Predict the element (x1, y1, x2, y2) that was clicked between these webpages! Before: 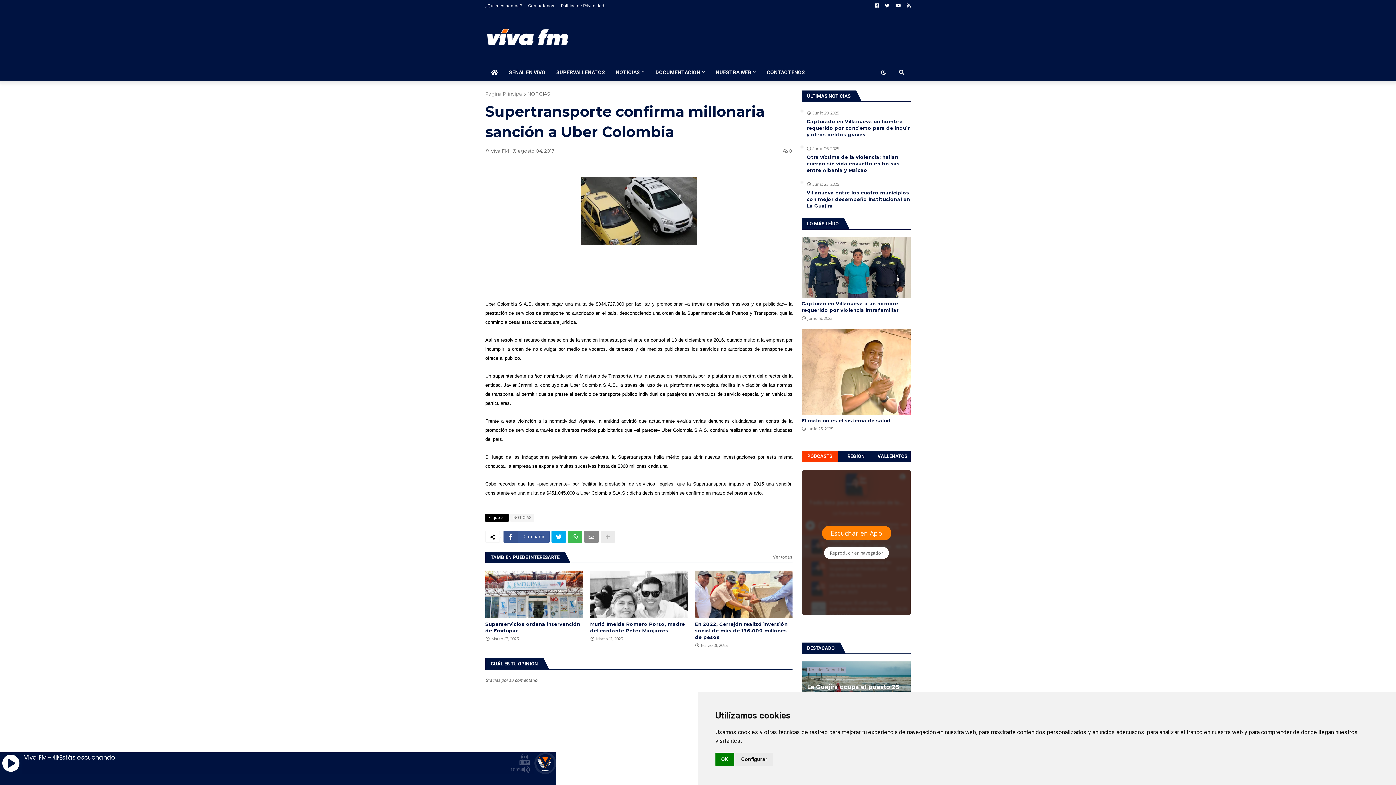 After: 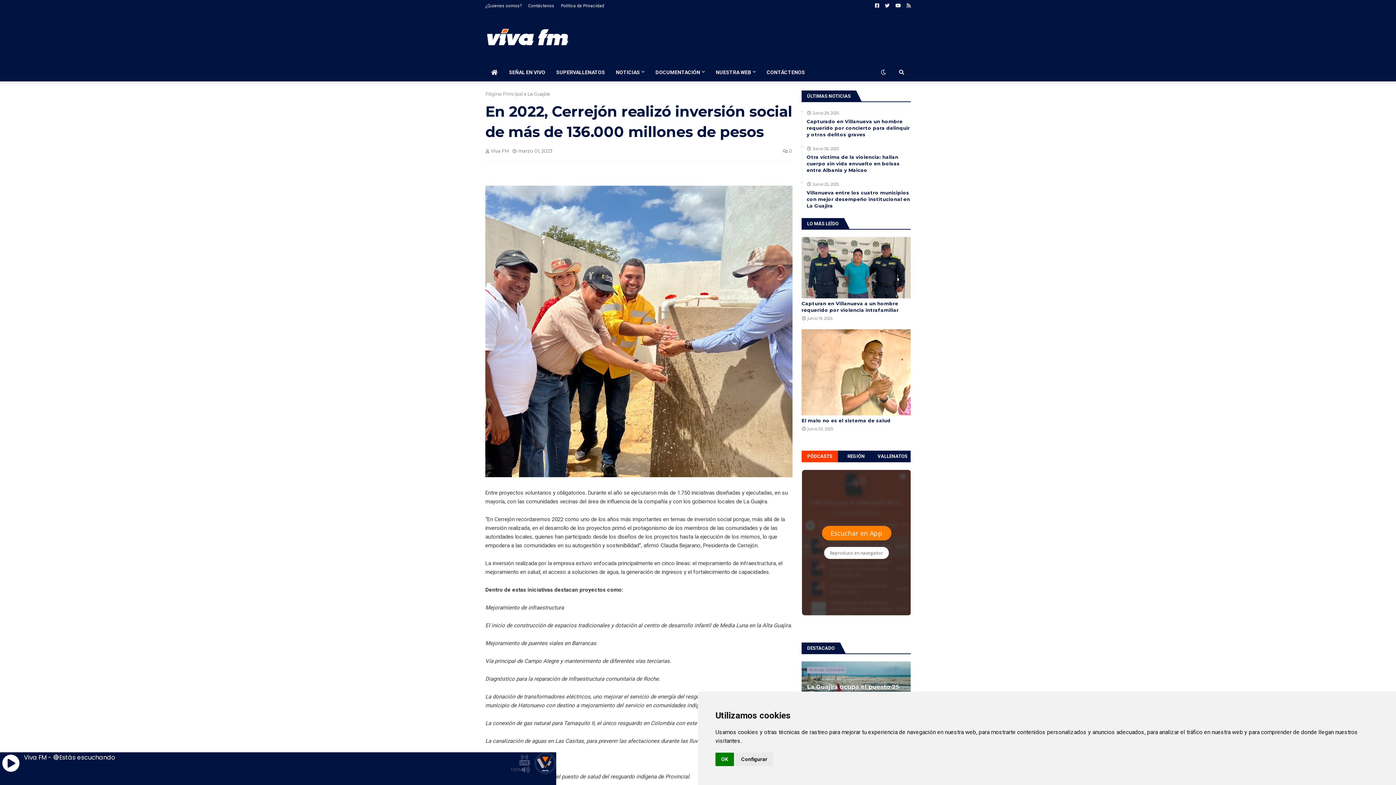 Action: bbox: (695, 570, 792, 618)